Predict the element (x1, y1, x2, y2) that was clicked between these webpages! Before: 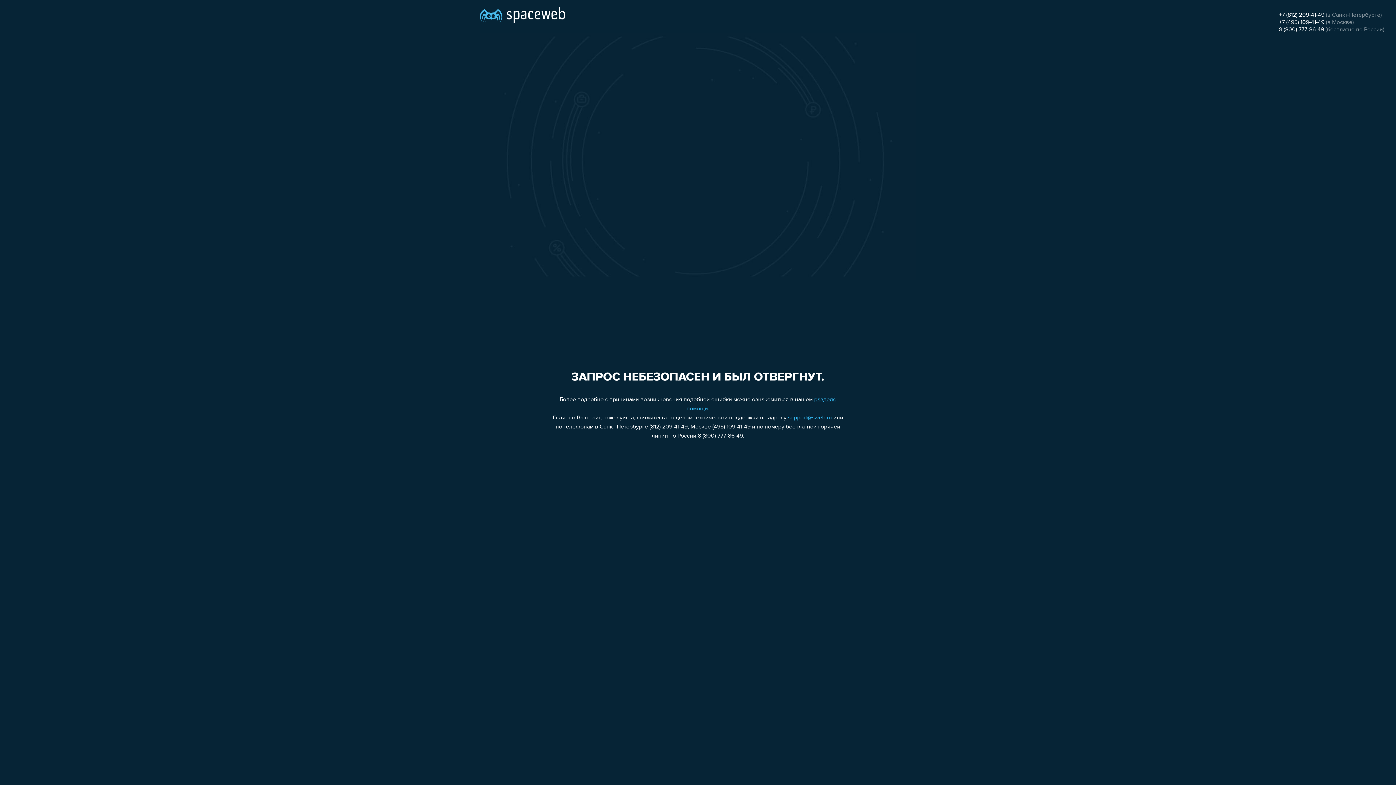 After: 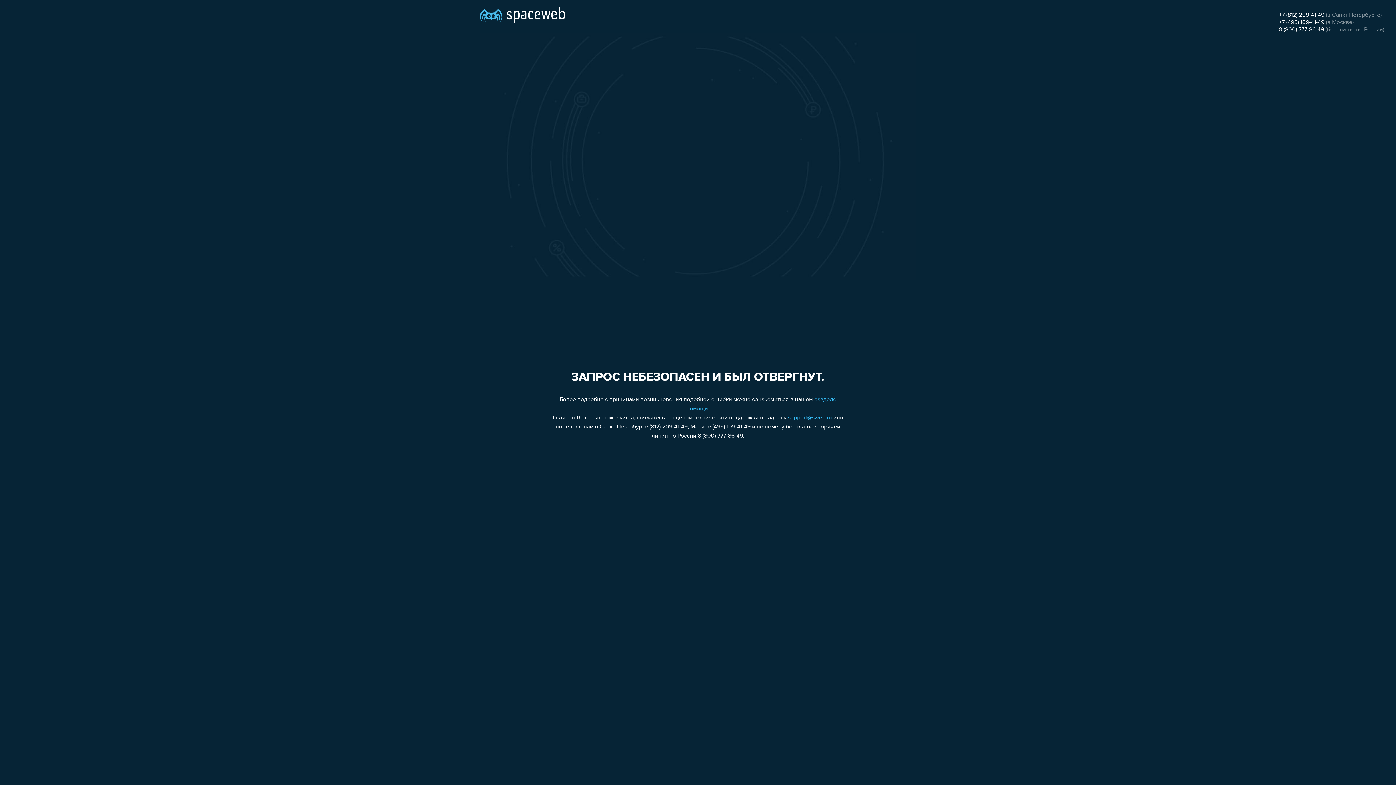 Action: label: +7 (812) 209-41-49 bbox: (1279, 12, 1324, 18)